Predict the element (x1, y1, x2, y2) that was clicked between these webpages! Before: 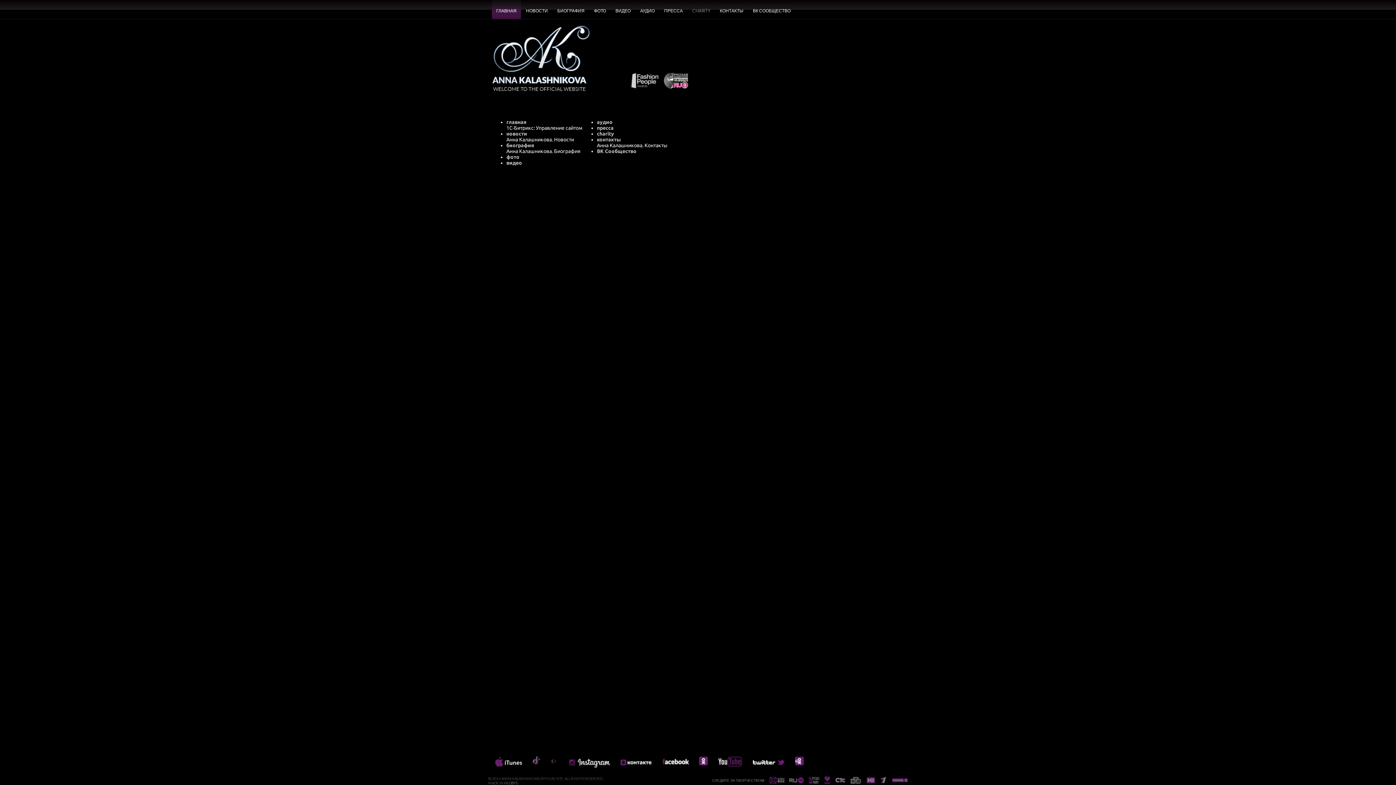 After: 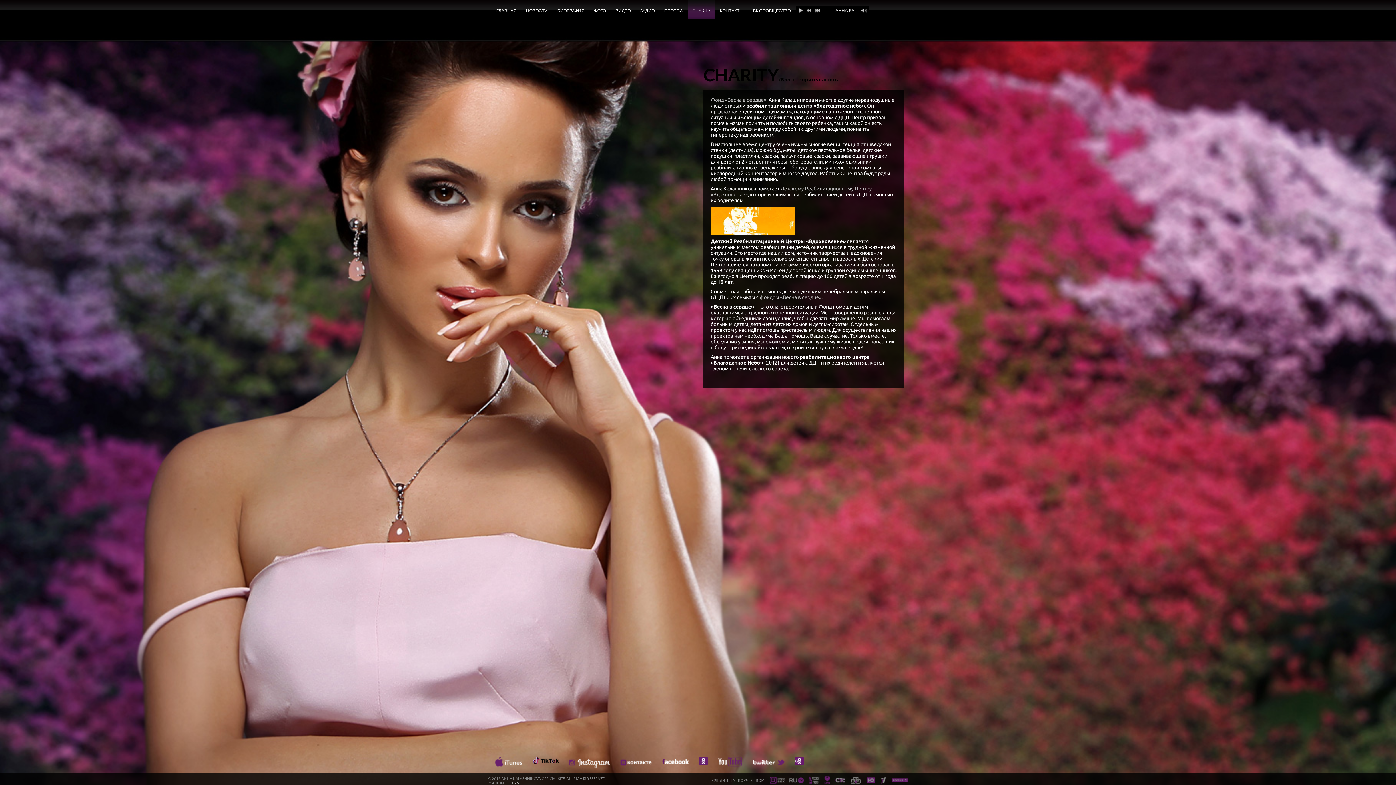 Action: bbox: (597, 130, 614, 136) label: charity